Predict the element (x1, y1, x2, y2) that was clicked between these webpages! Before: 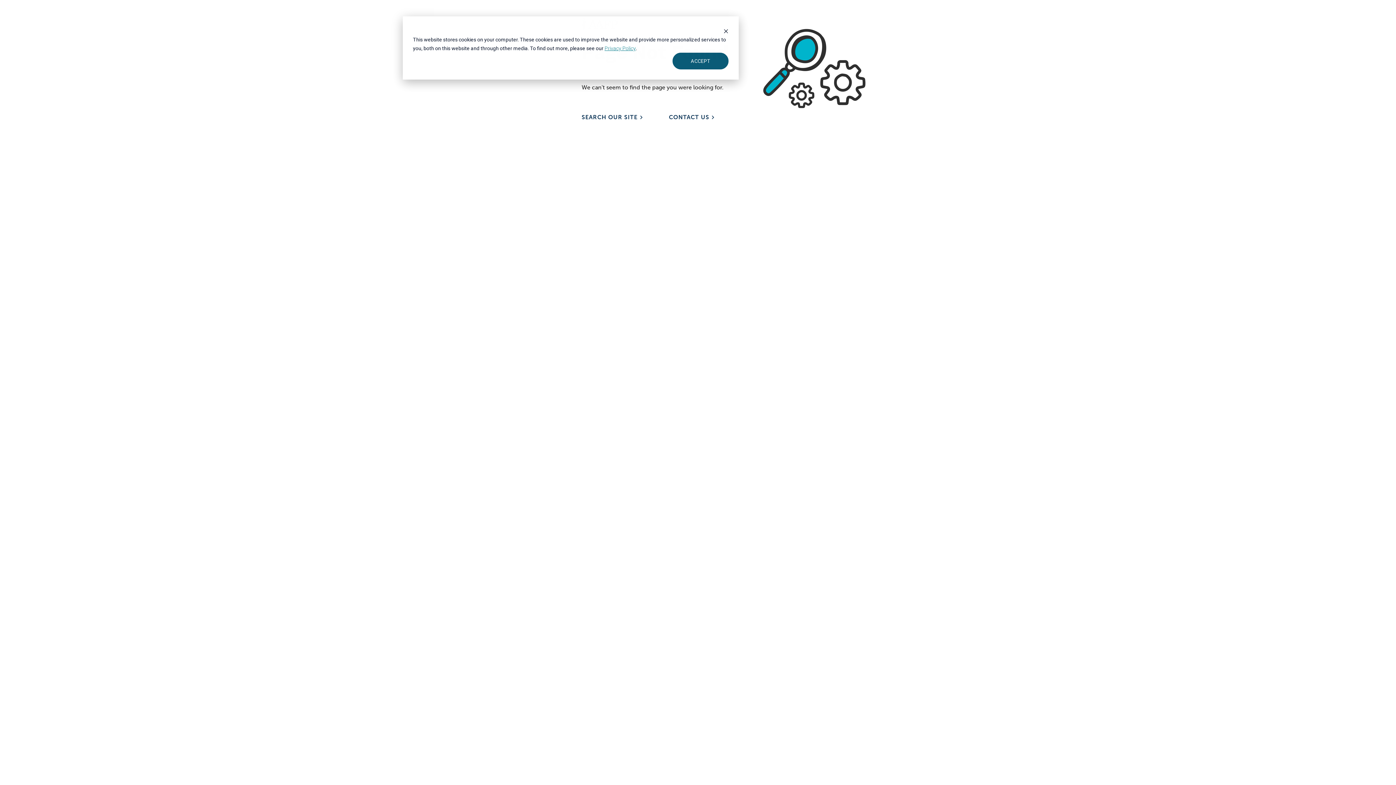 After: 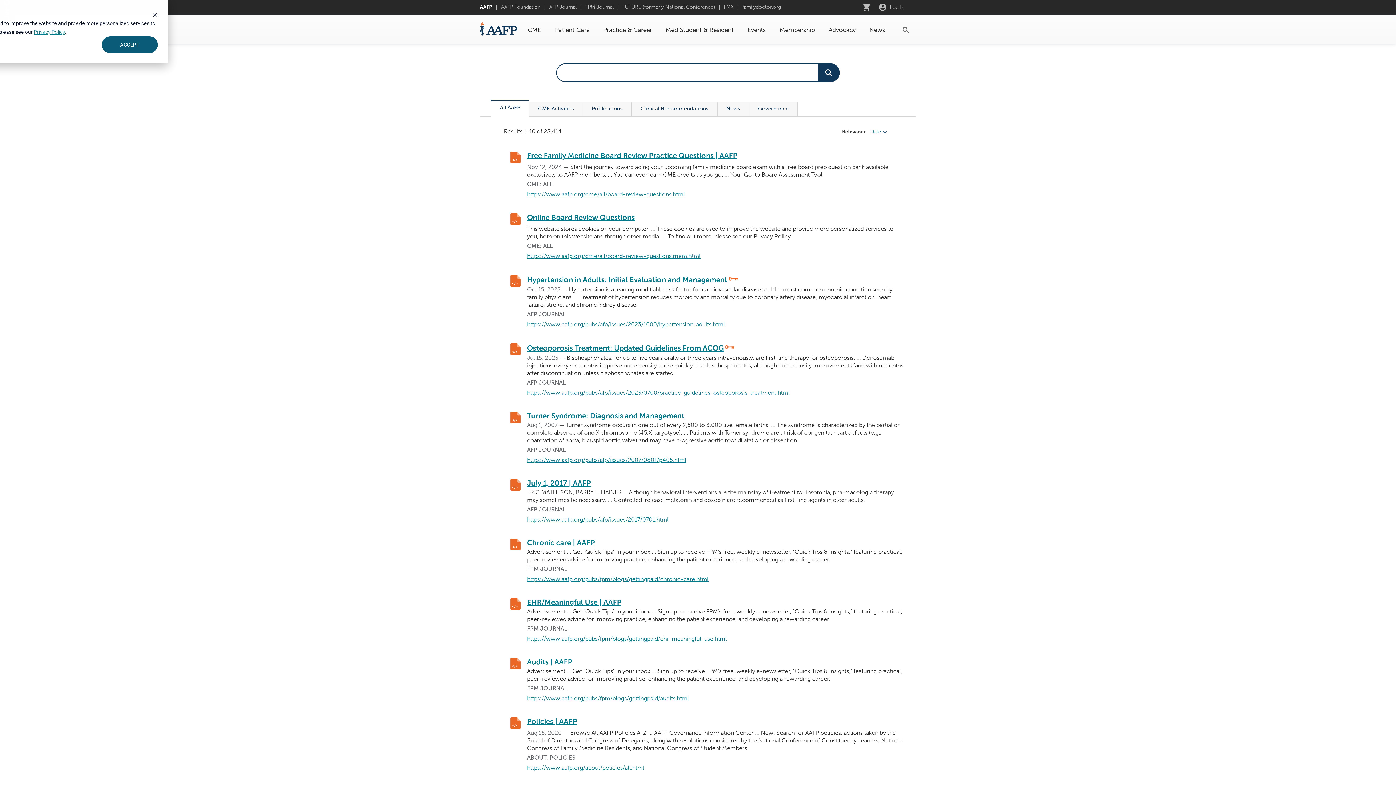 Action: label: SEARCH OUR SITE
chevron_right bbox: (581, 108, 669, 126)